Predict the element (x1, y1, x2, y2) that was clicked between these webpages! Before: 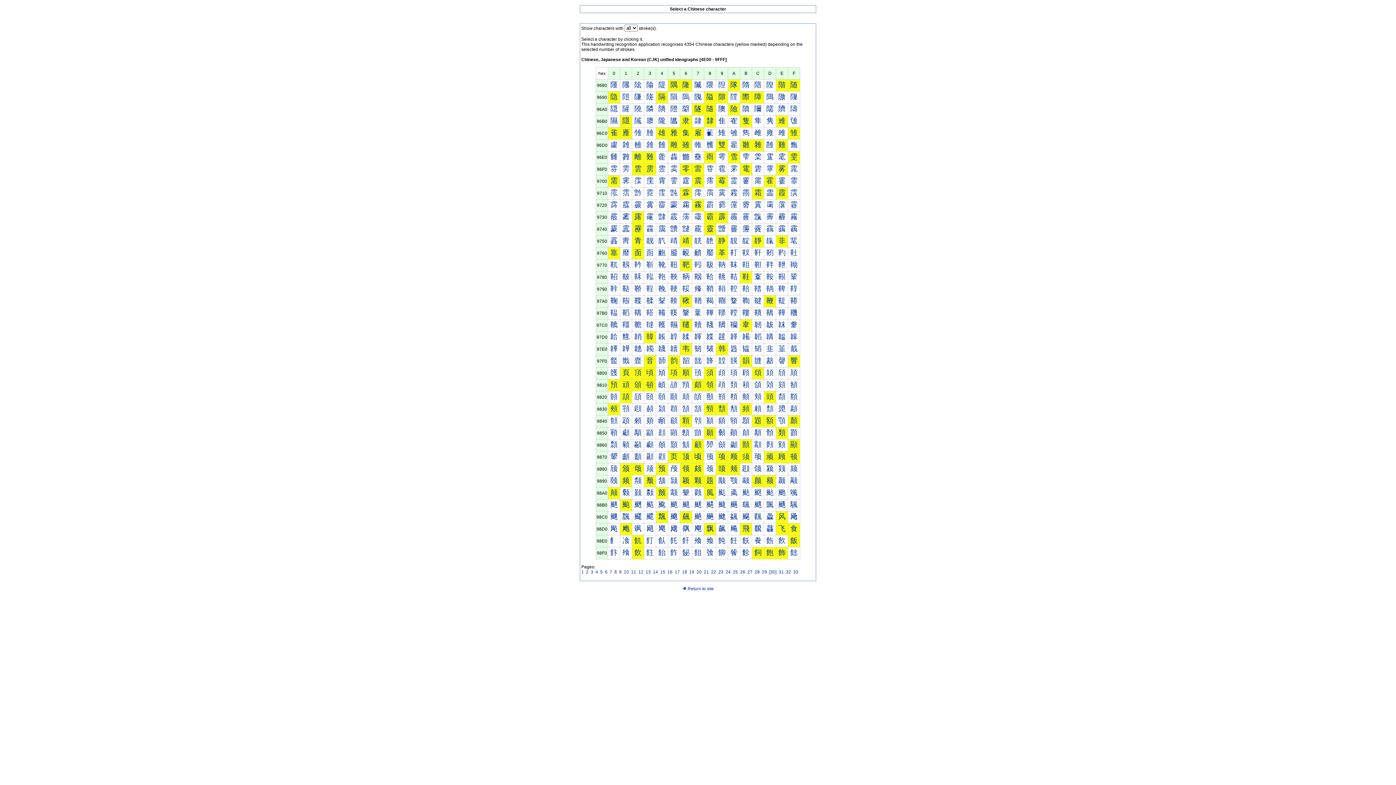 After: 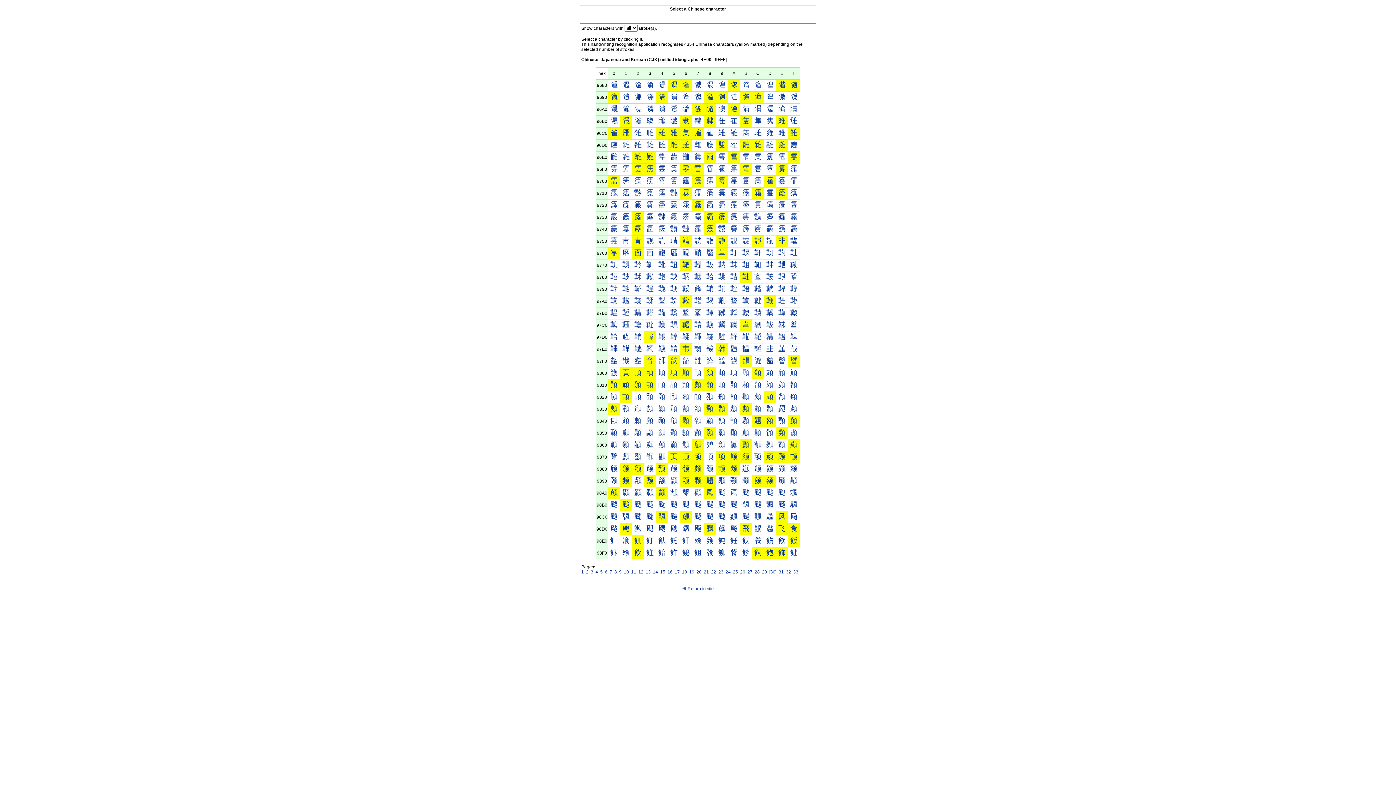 Action: label: 颾 bbox: (778, 500, 785, 508)